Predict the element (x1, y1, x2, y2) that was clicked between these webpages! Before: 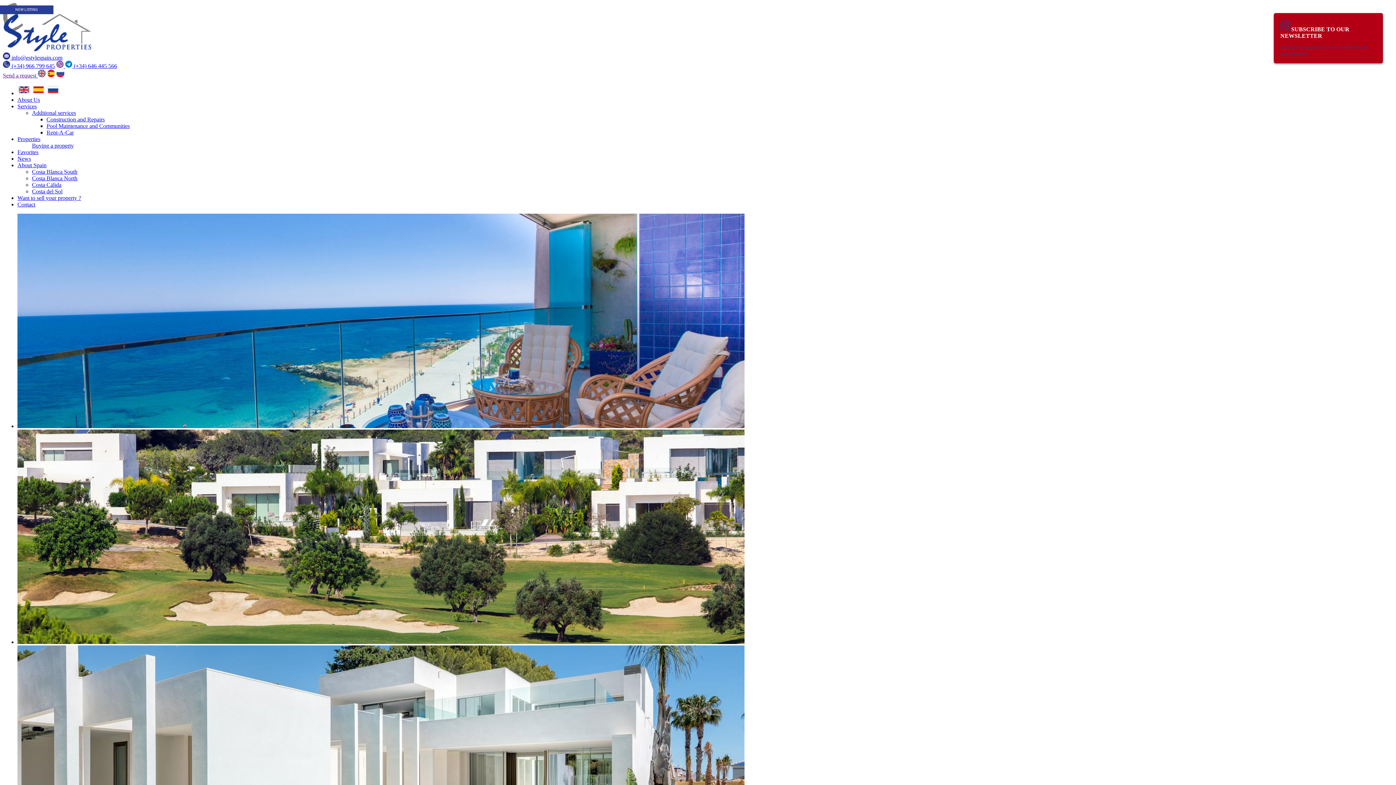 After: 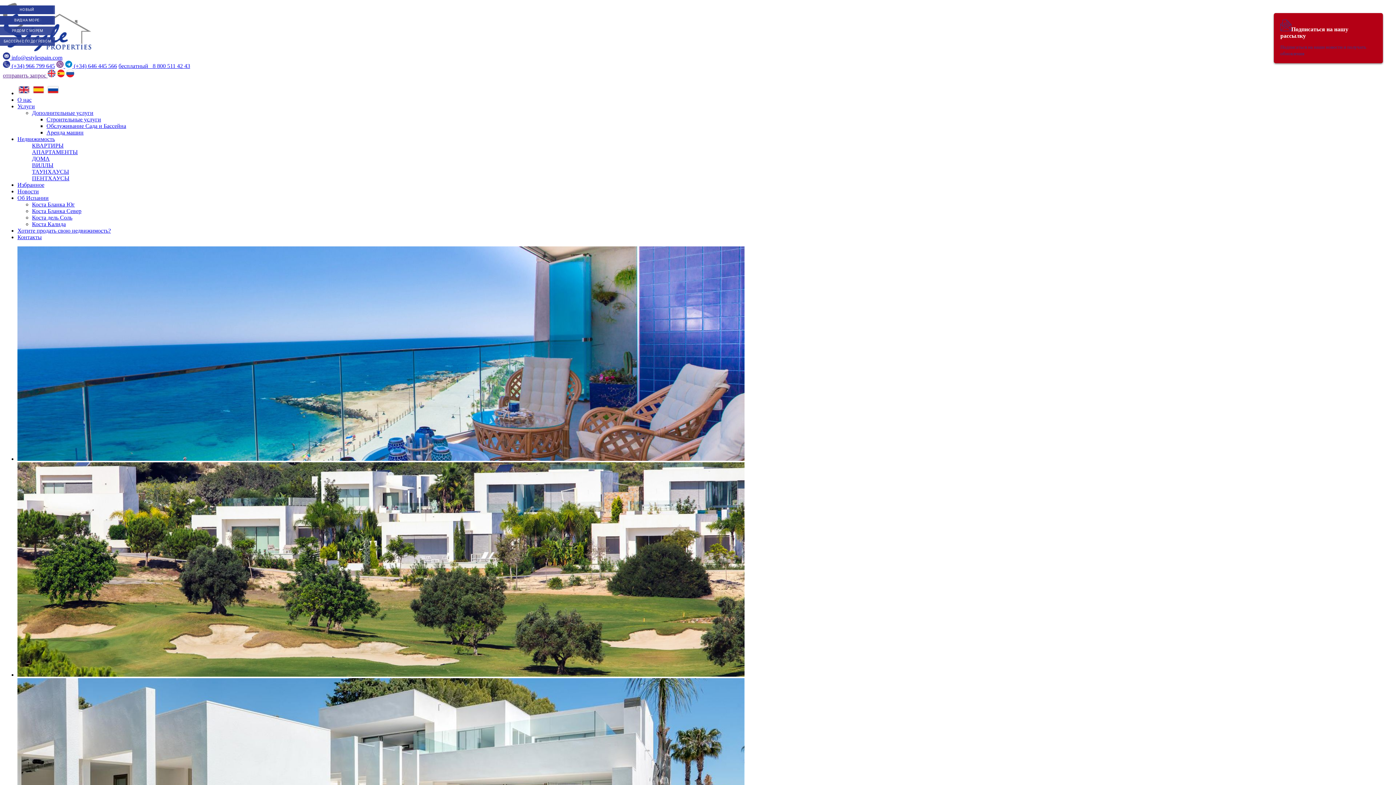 Action: bbox: (56, 72, 64, 78)